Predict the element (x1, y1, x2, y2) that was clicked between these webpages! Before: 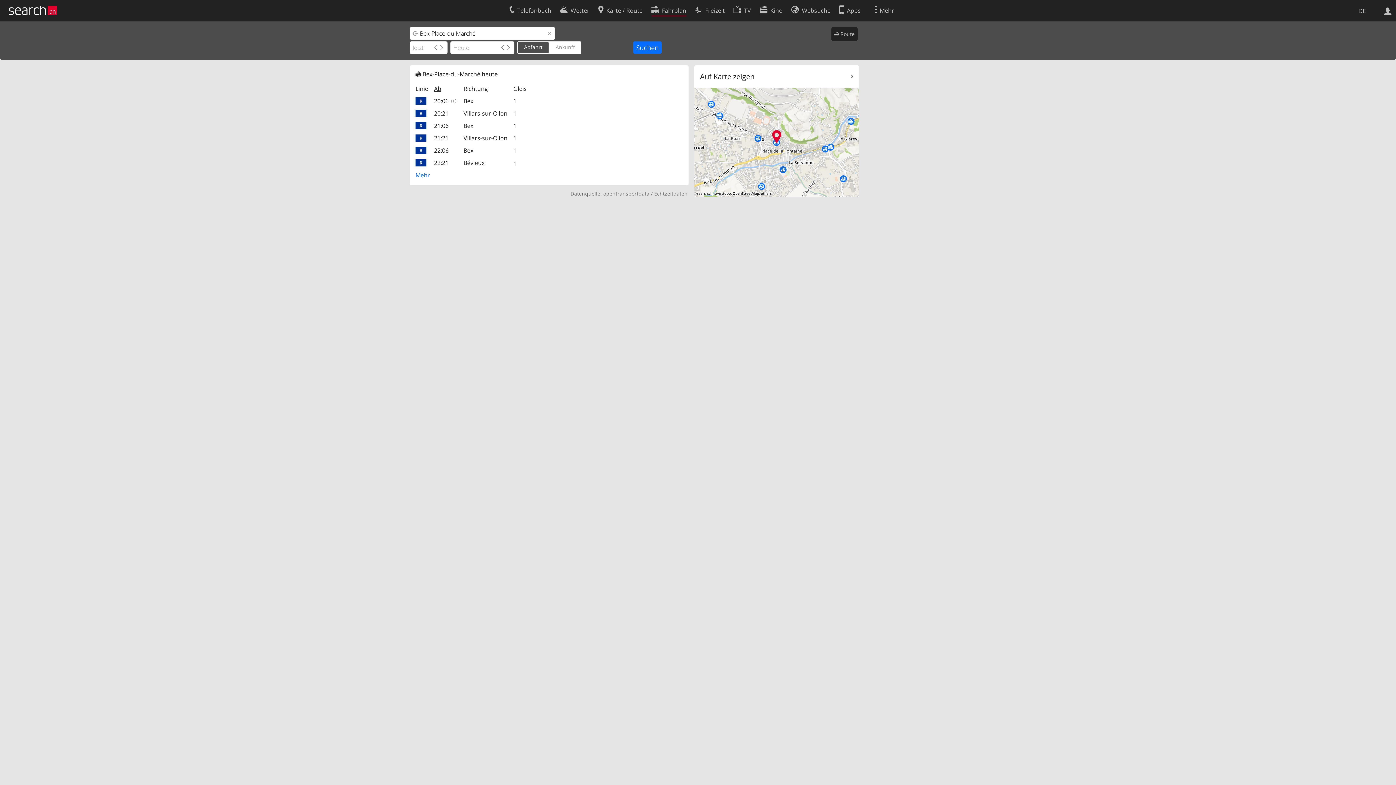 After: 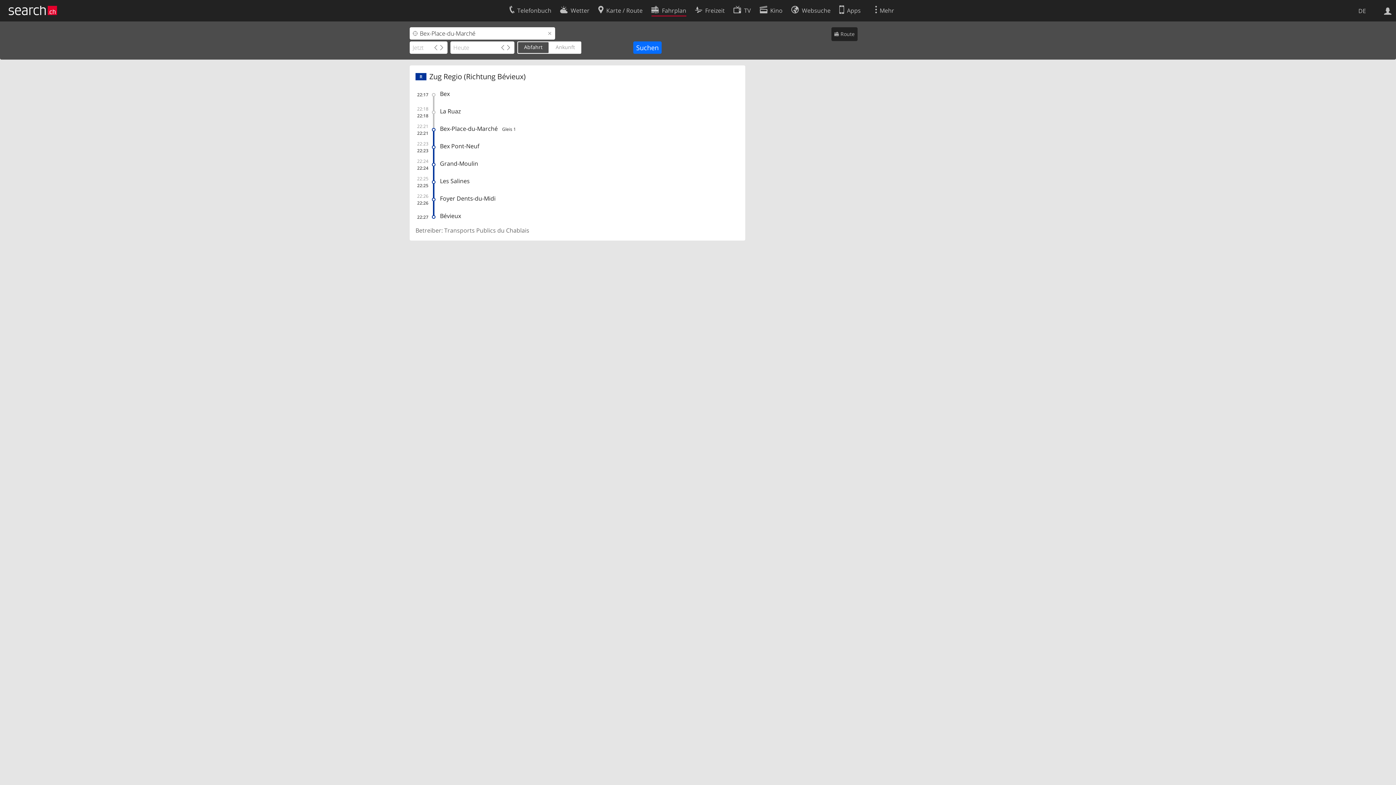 Action: bbox: (415, 159, 428, 166) label: Zug
R